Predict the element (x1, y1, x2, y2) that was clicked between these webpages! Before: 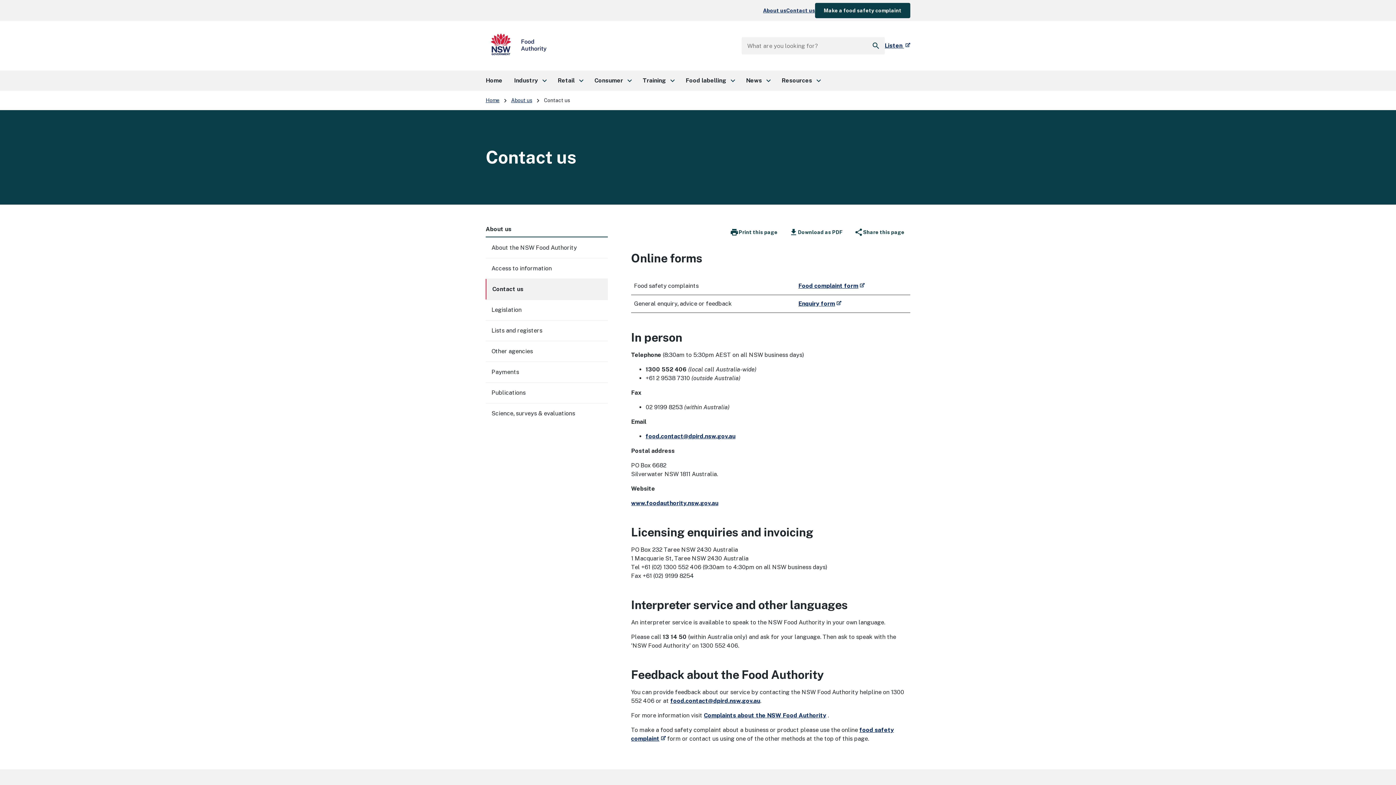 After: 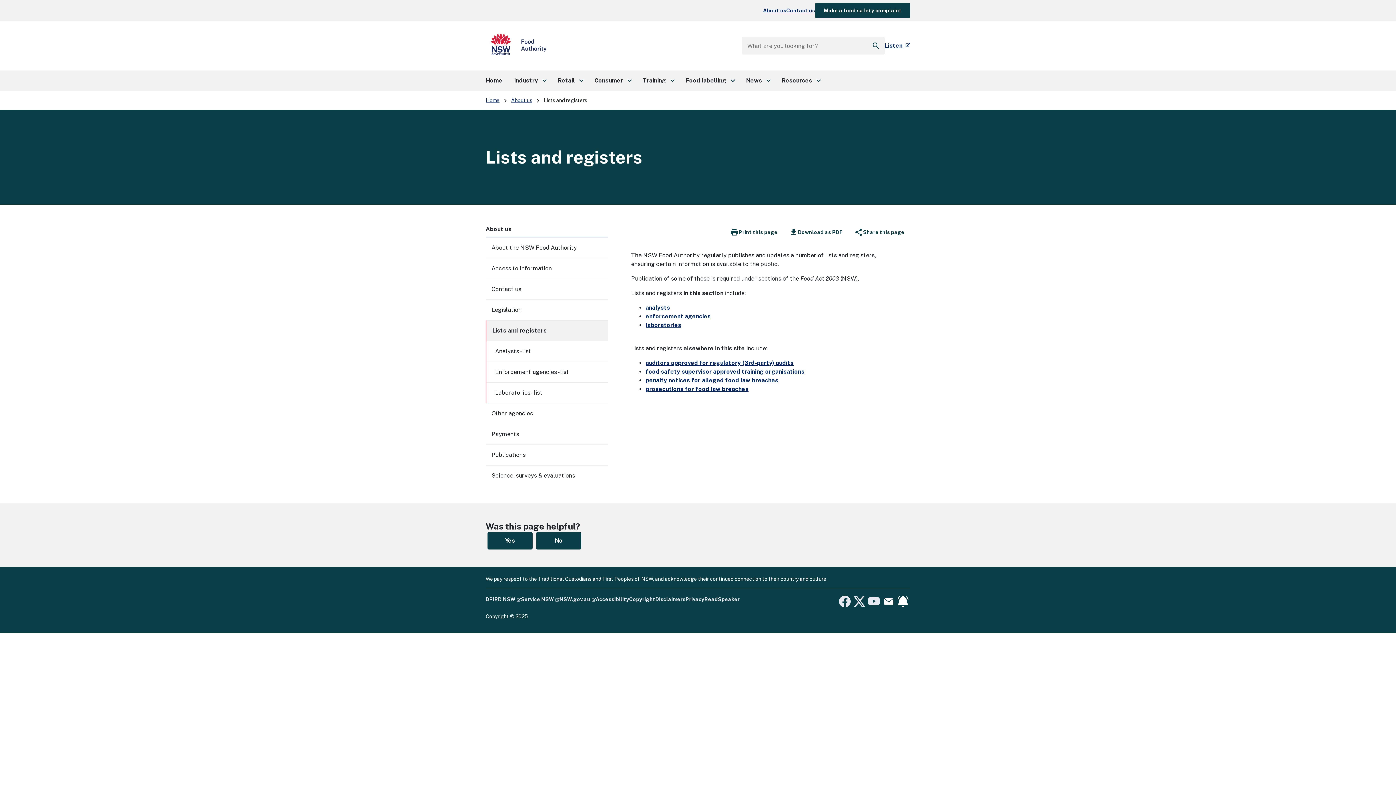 Action: label: Lists and registers bbox: (485, 320, 608, 341)